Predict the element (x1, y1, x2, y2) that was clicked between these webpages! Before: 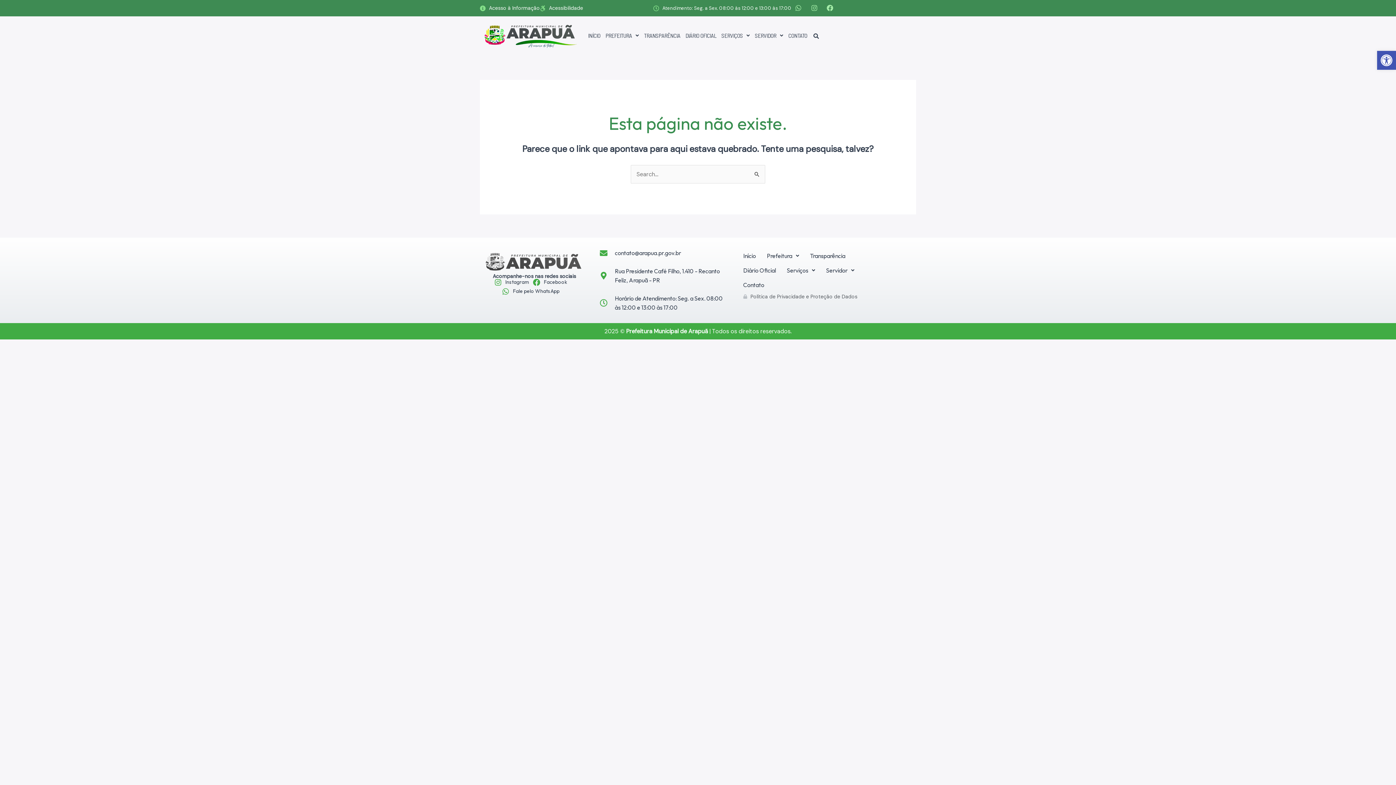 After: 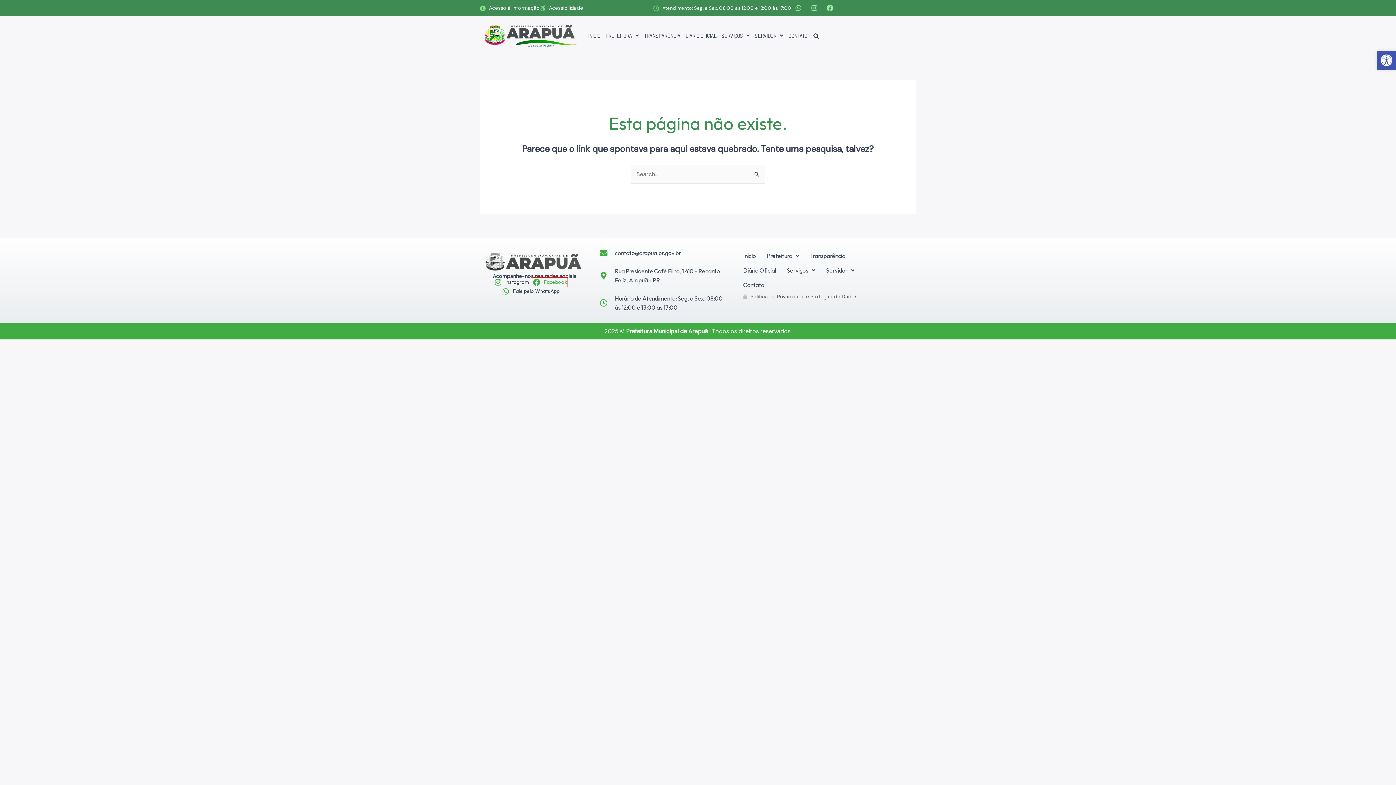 Action: label: Facebook bbox: (533, 277, 567, 287)